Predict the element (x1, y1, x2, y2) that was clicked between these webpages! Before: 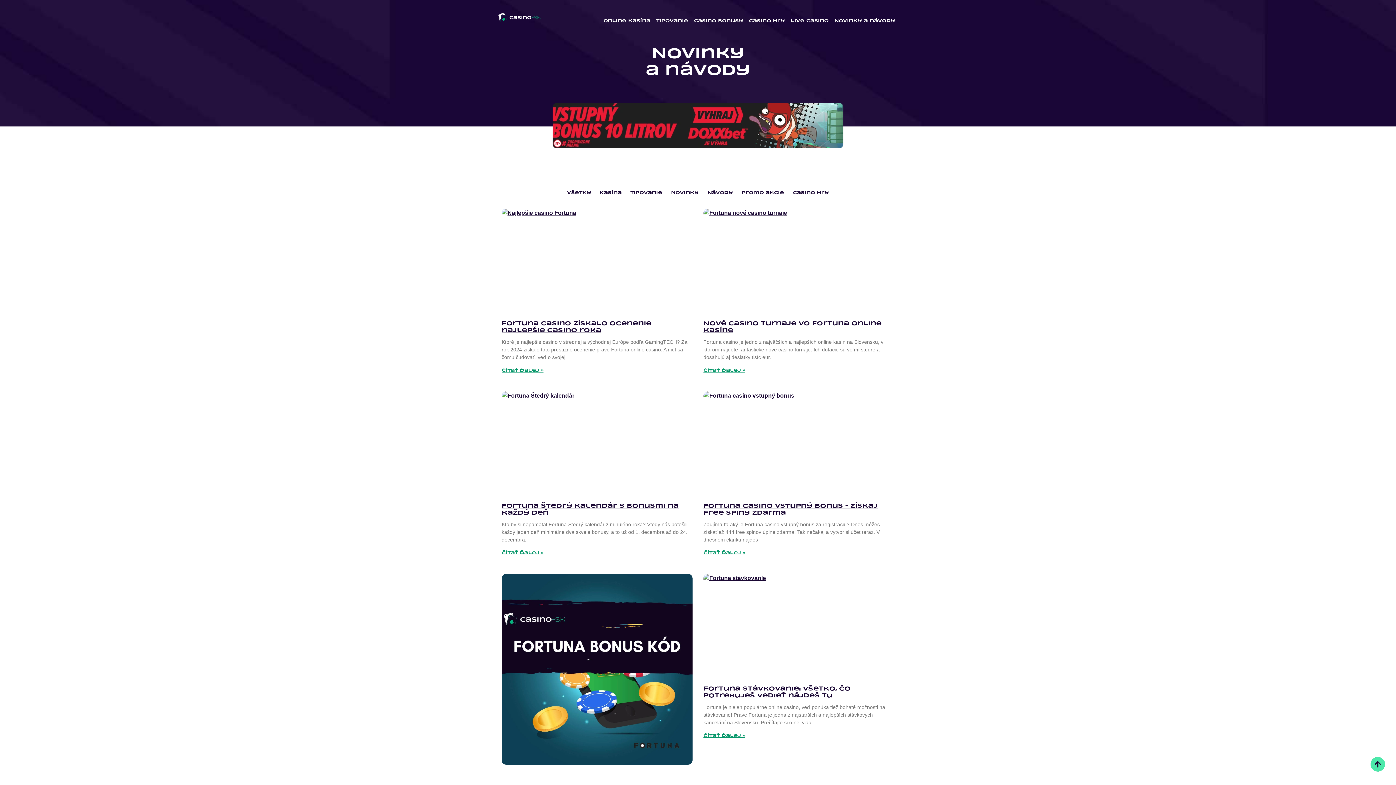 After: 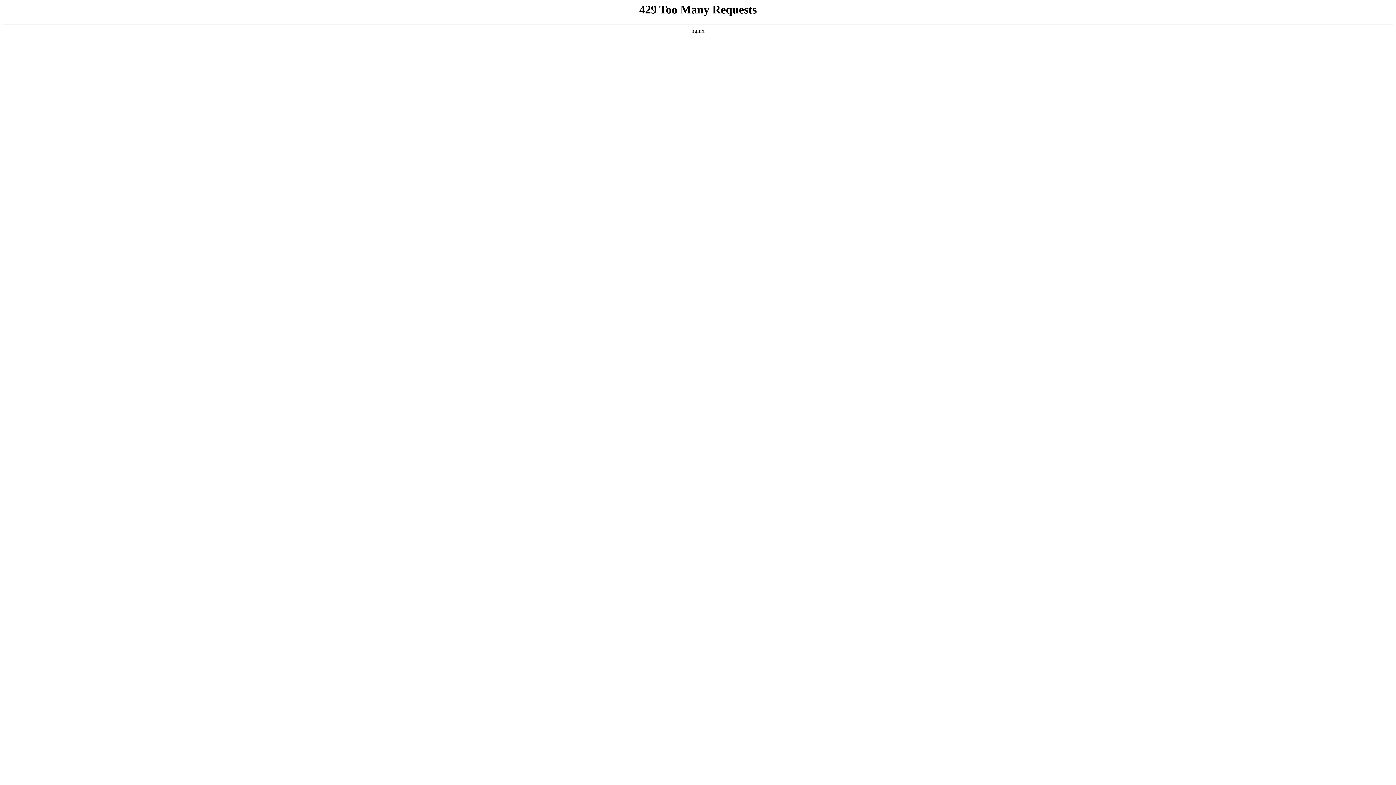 Action: bbox: (703, 574, 894, 678)